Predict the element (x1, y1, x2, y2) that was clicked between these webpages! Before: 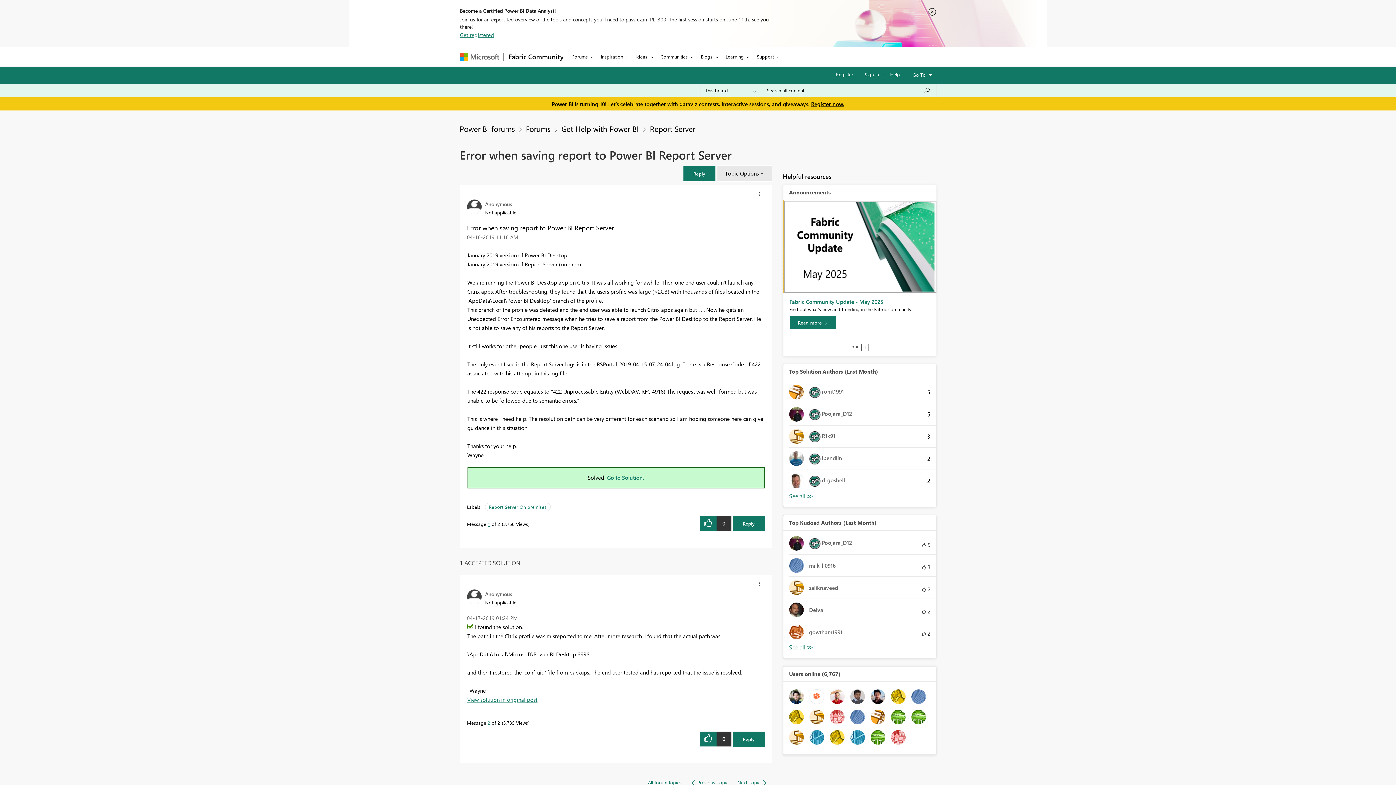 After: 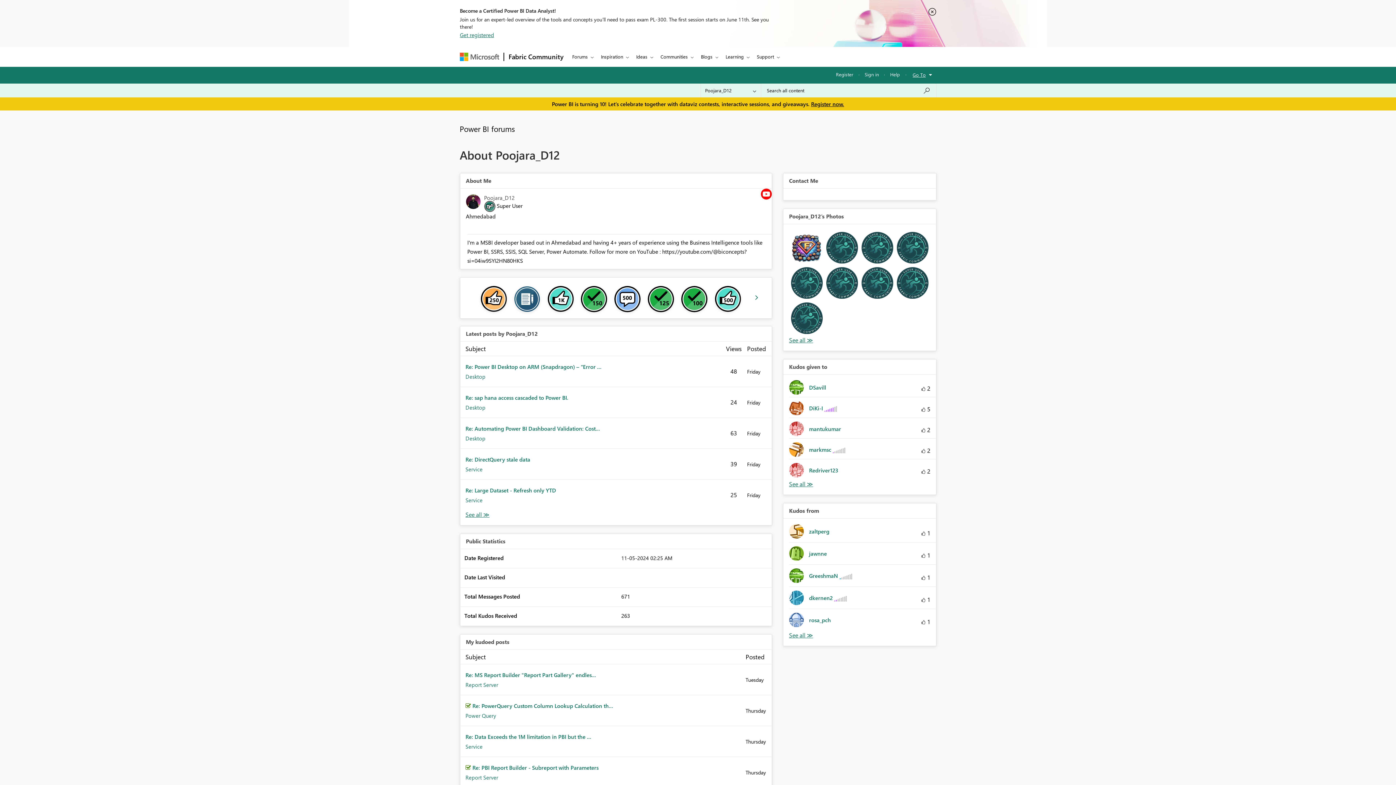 Action: bbox: (789, 536, 857, 551) label: 	
 Poojara_D12